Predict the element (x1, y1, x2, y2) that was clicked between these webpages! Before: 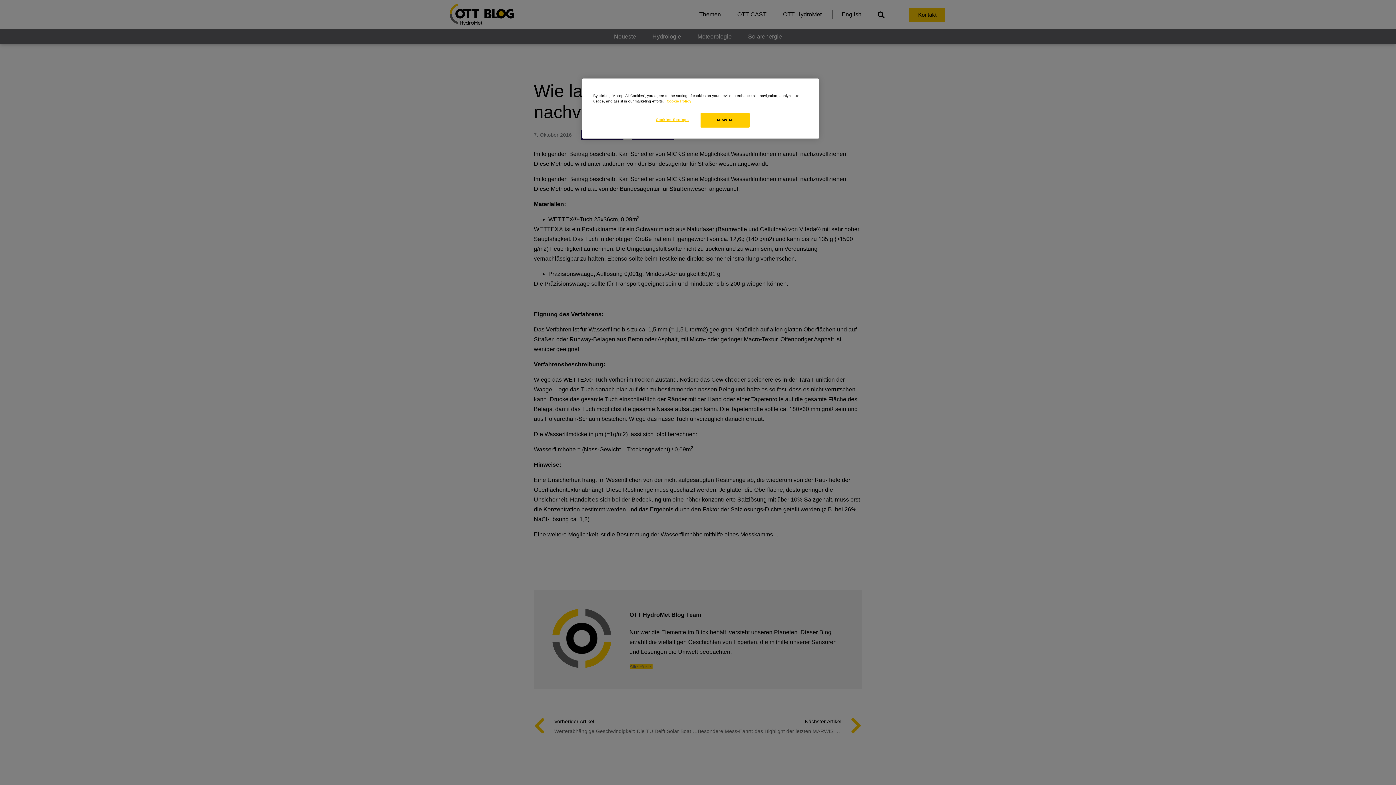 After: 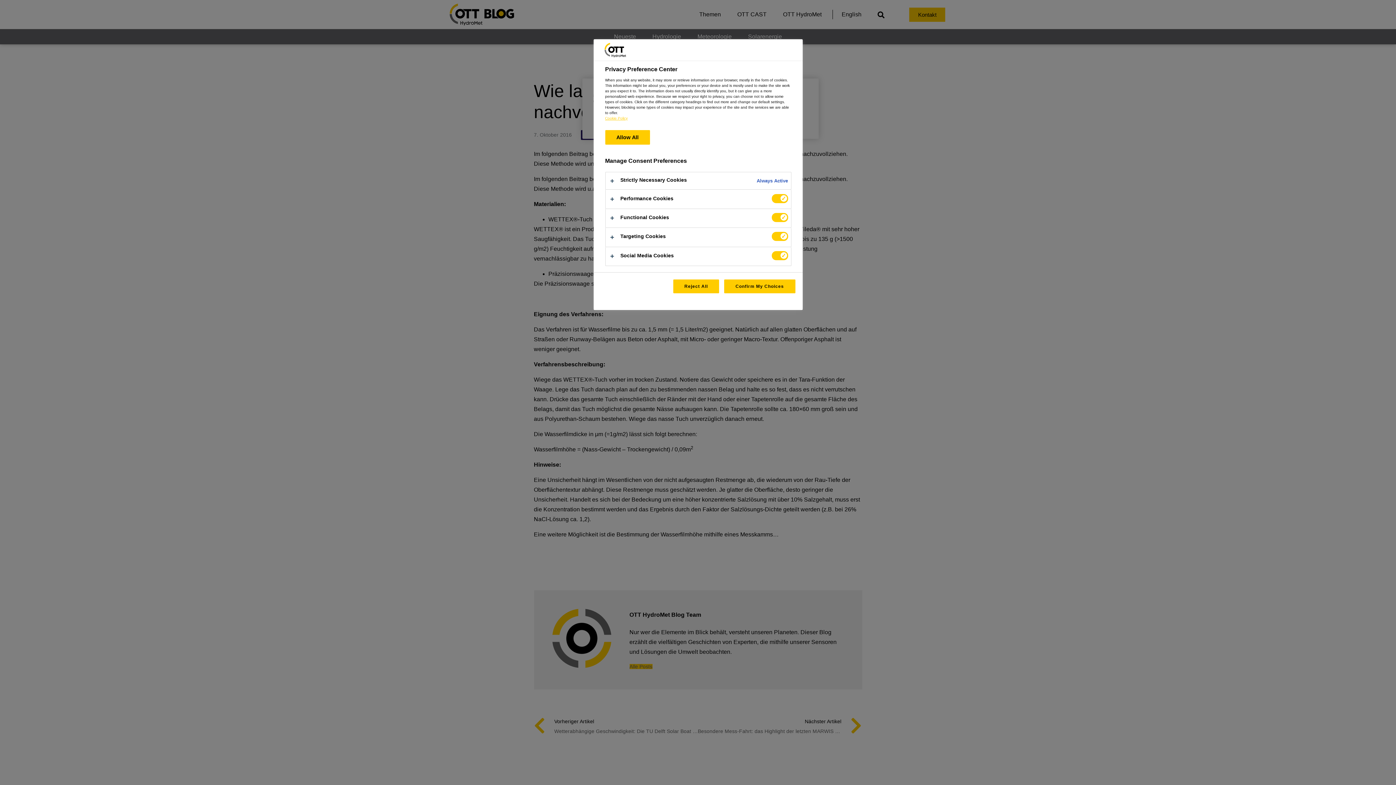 Action: label: Cookies Settings bbox: (648, 113, 697, 126)